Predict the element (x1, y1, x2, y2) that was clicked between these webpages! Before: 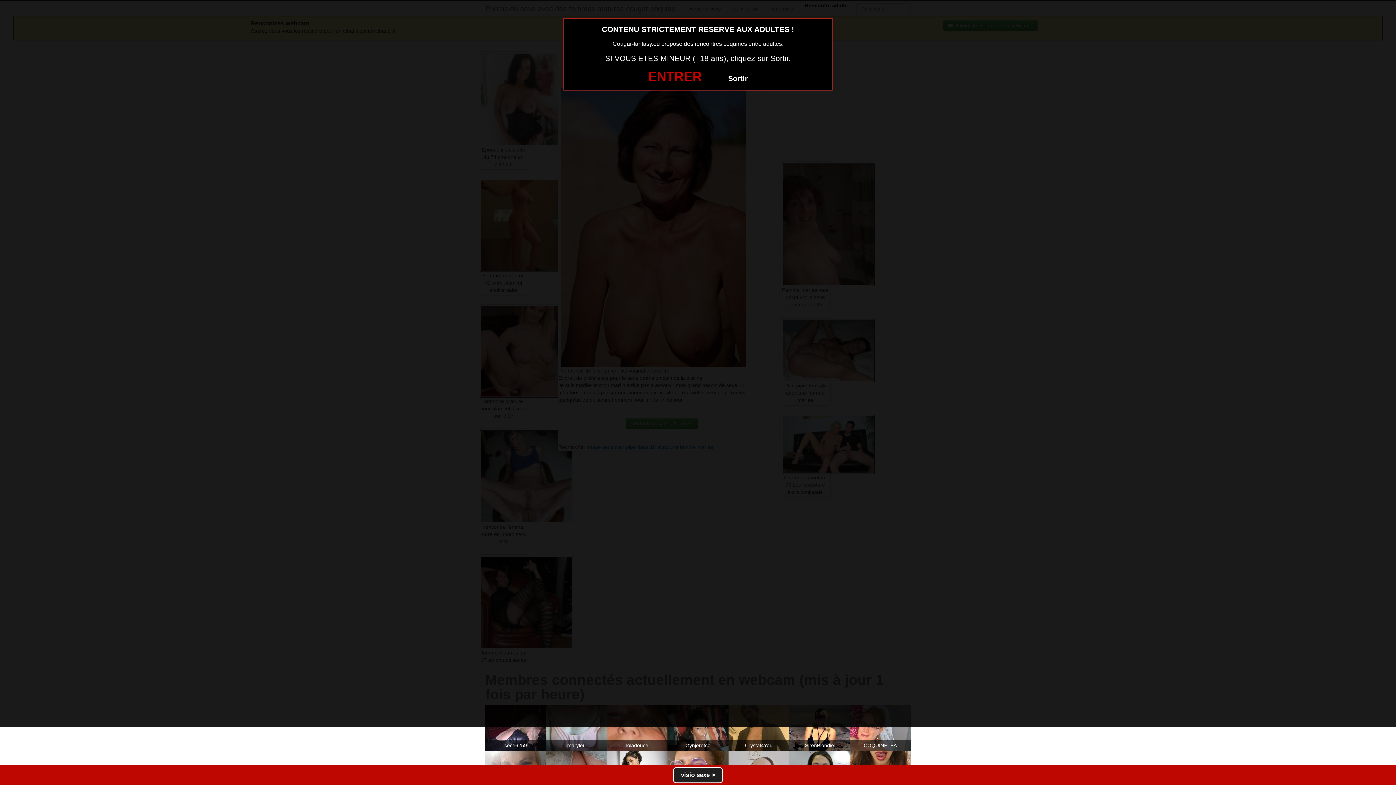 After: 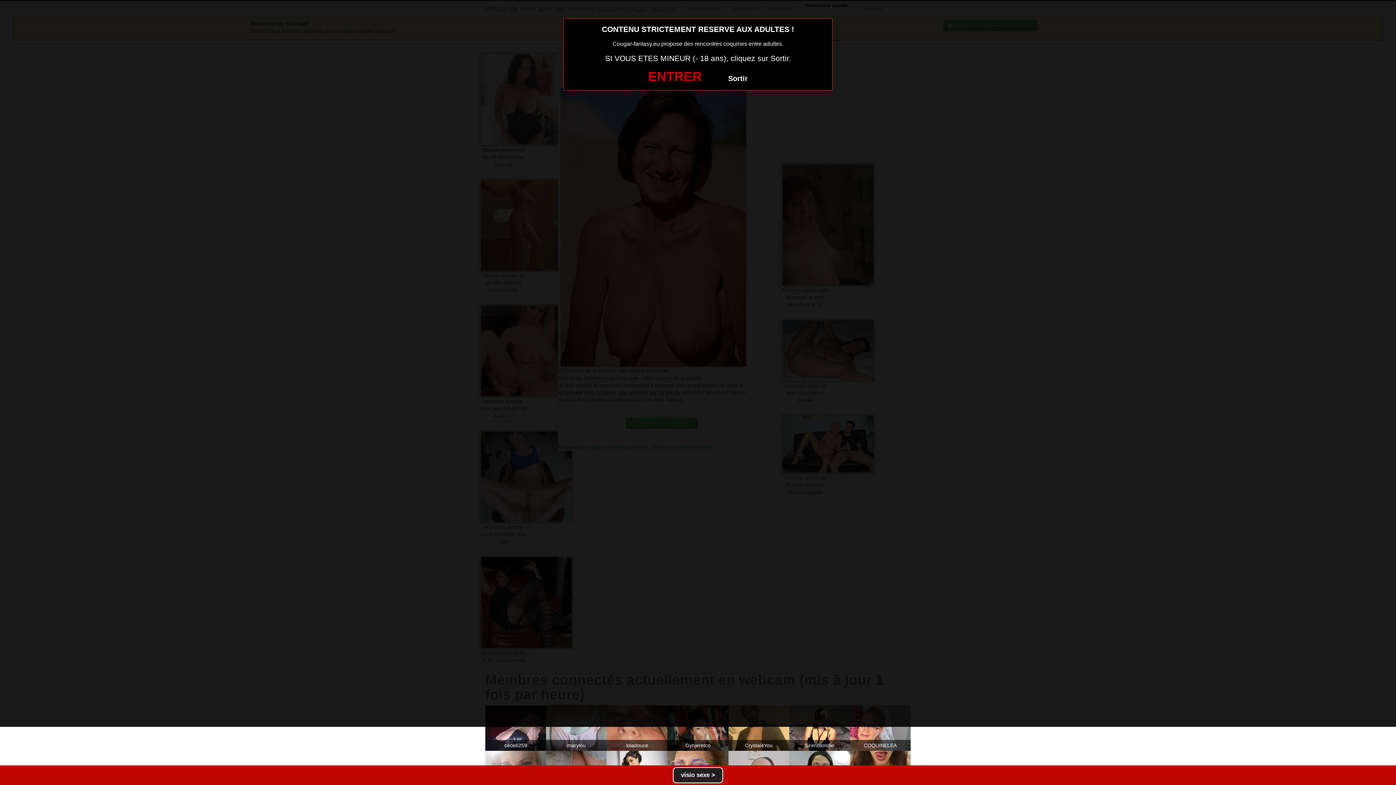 Action: label: marylou bbox: (546, 705, 607, 751)